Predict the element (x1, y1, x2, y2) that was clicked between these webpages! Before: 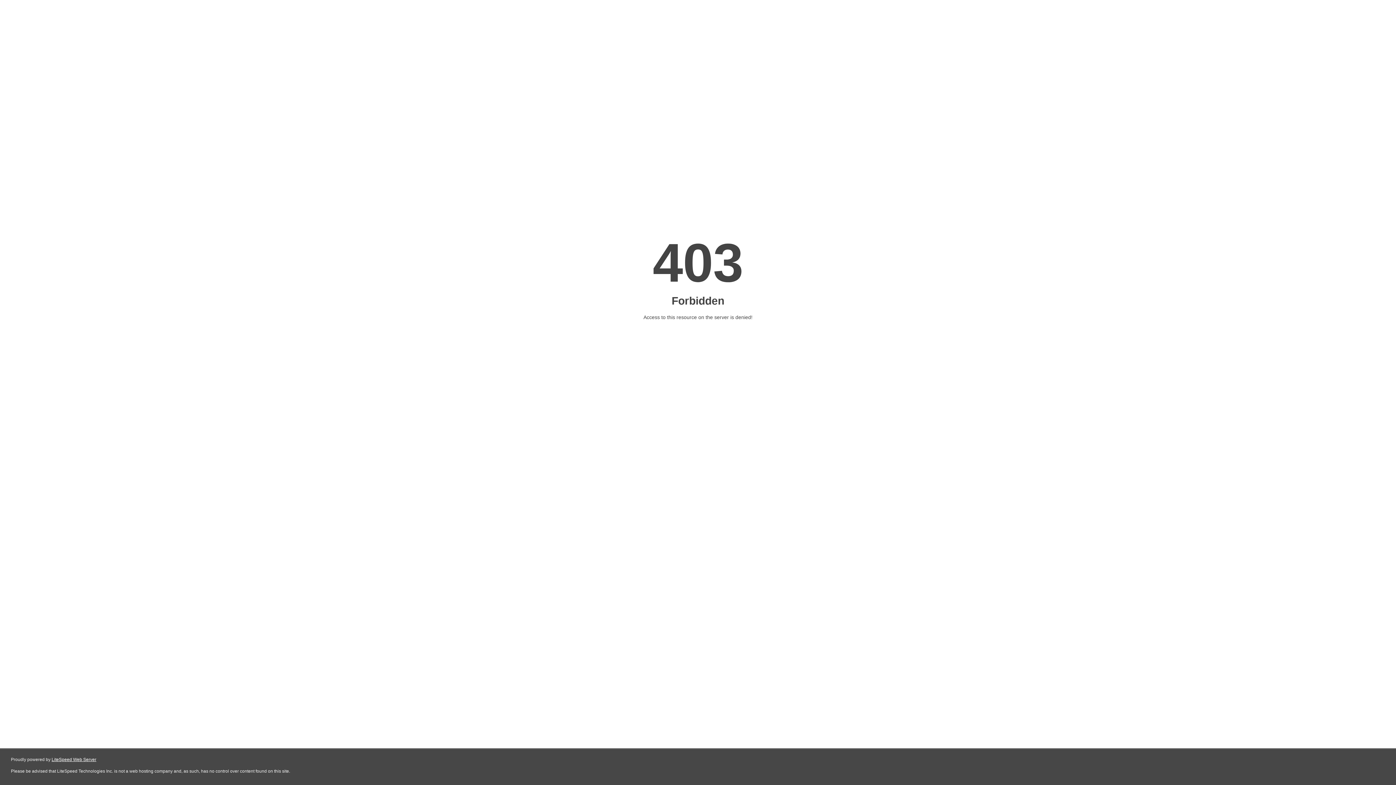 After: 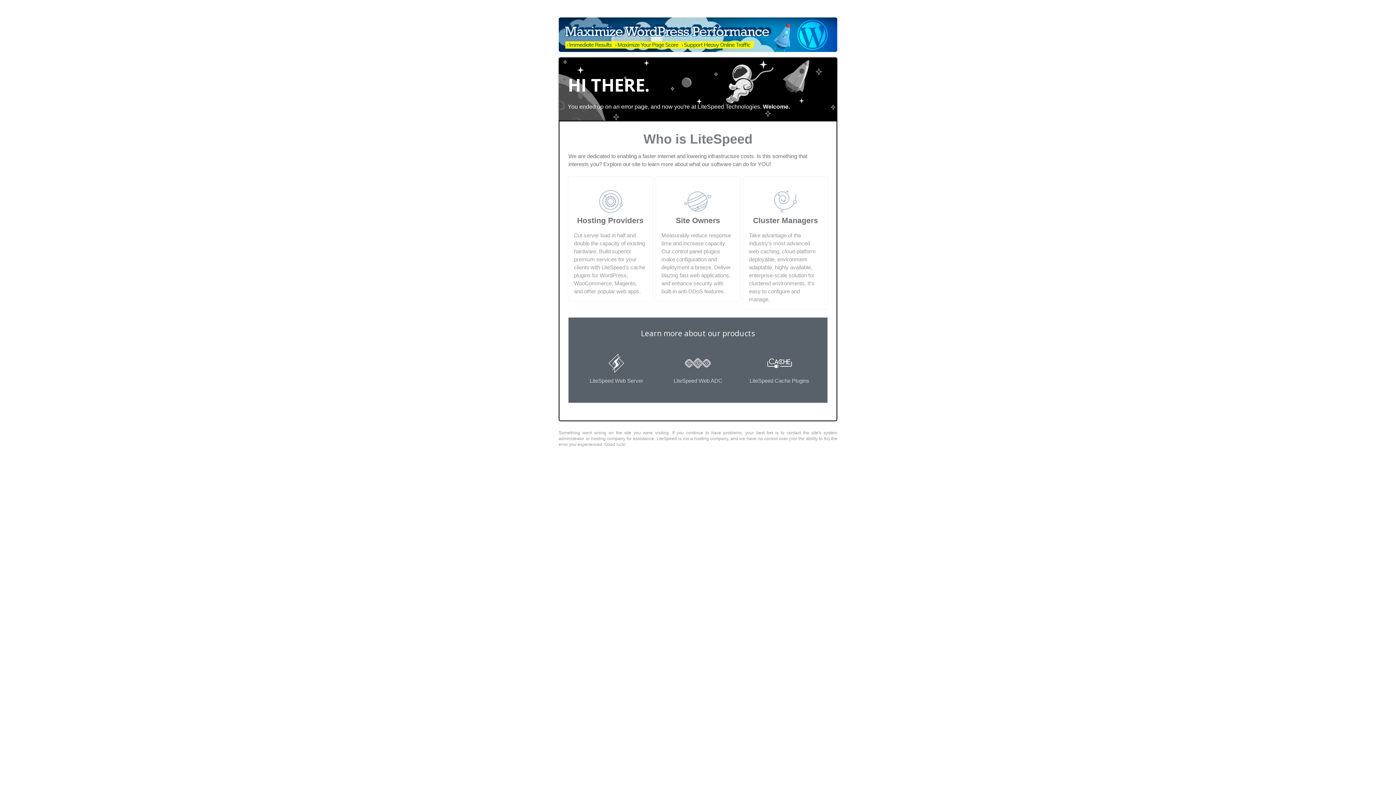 Action: bbox: (51, 757, 96, 762) label: LiteSpeed Web Server